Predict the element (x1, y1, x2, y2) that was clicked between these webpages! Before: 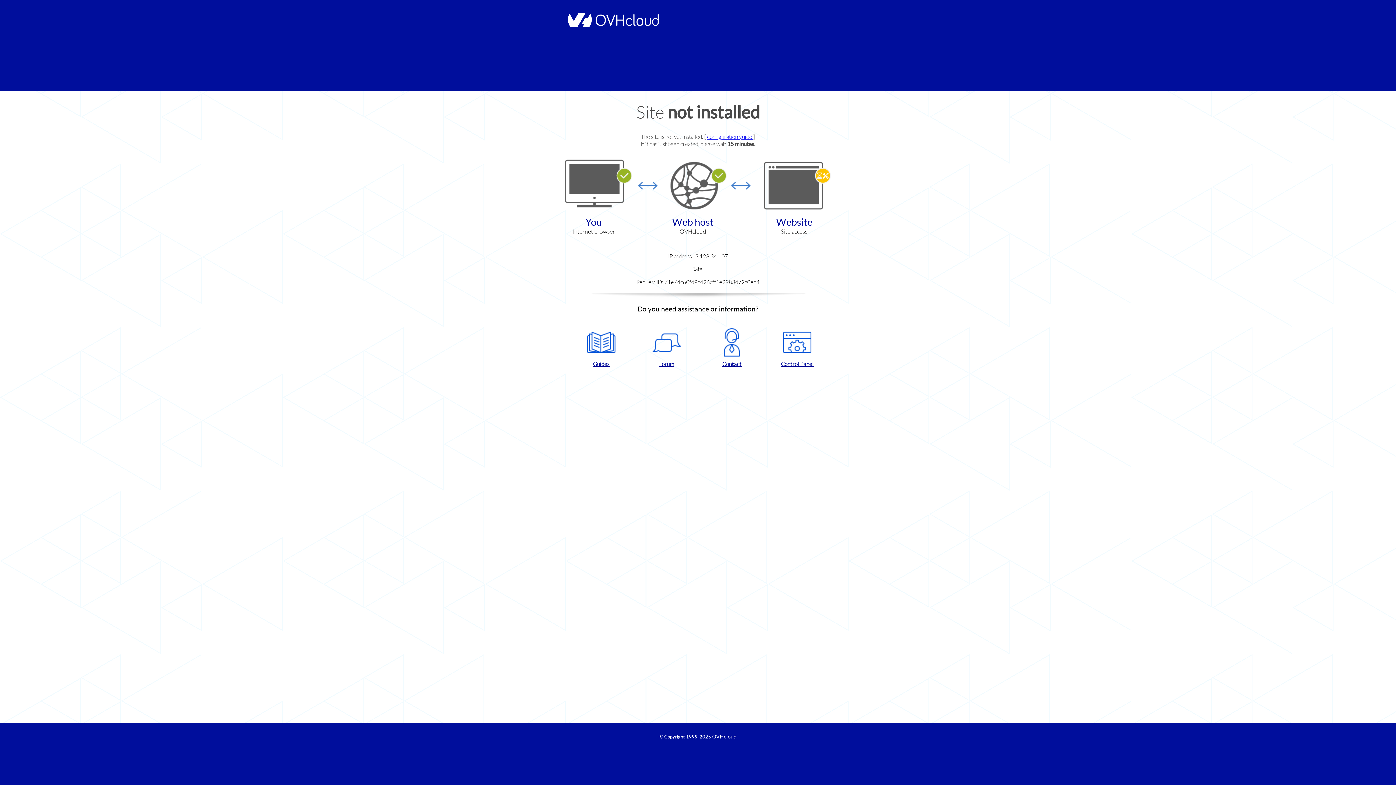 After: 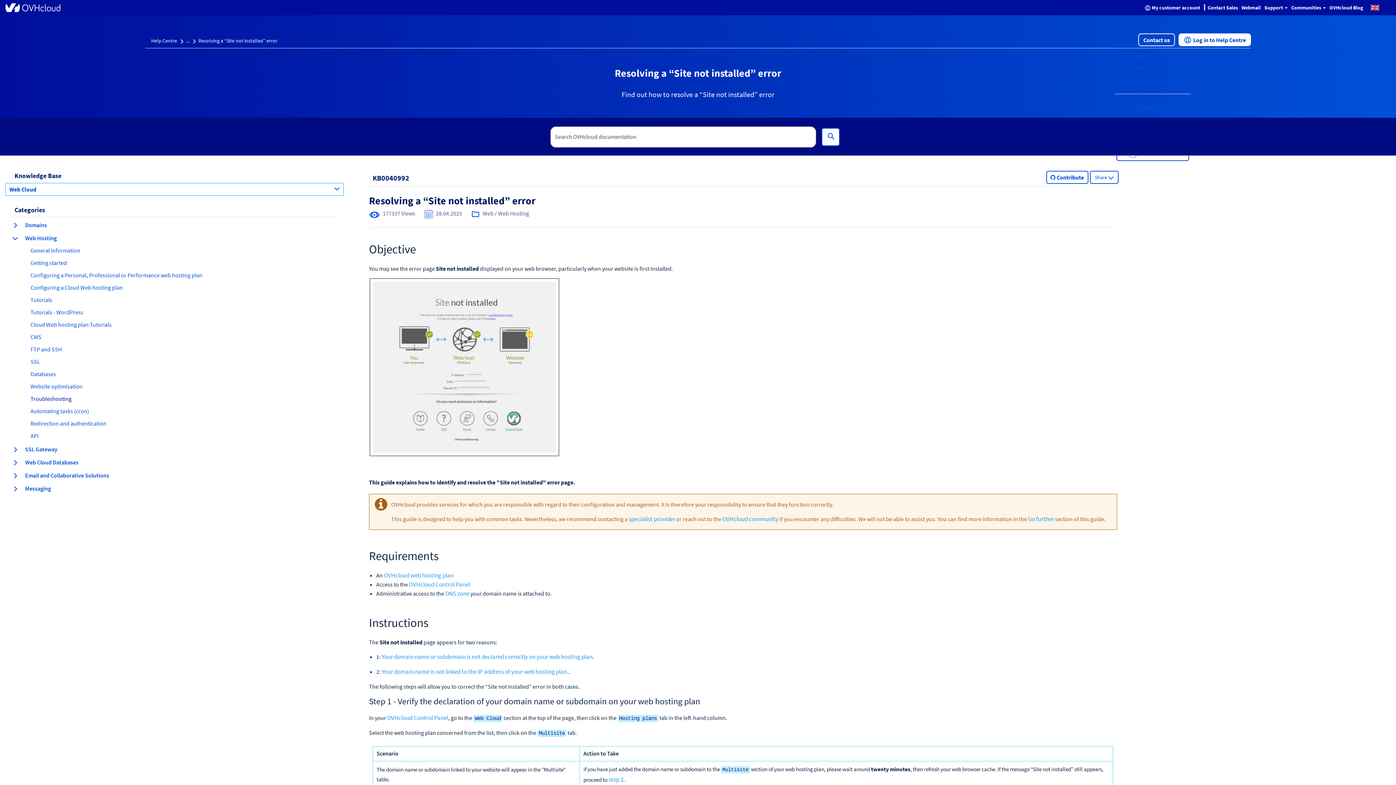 Action: bbox: (707, 133, 753, 140) label: configuration guide 